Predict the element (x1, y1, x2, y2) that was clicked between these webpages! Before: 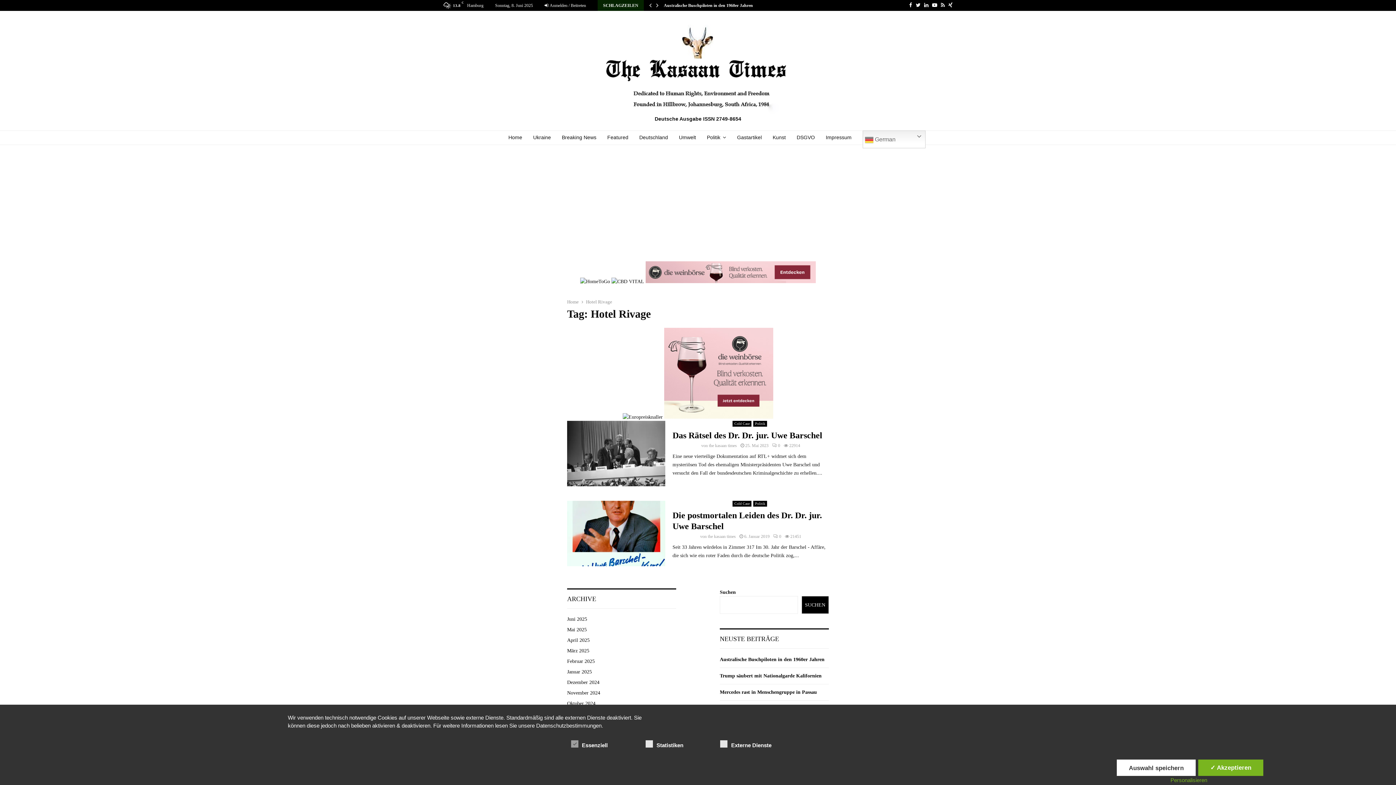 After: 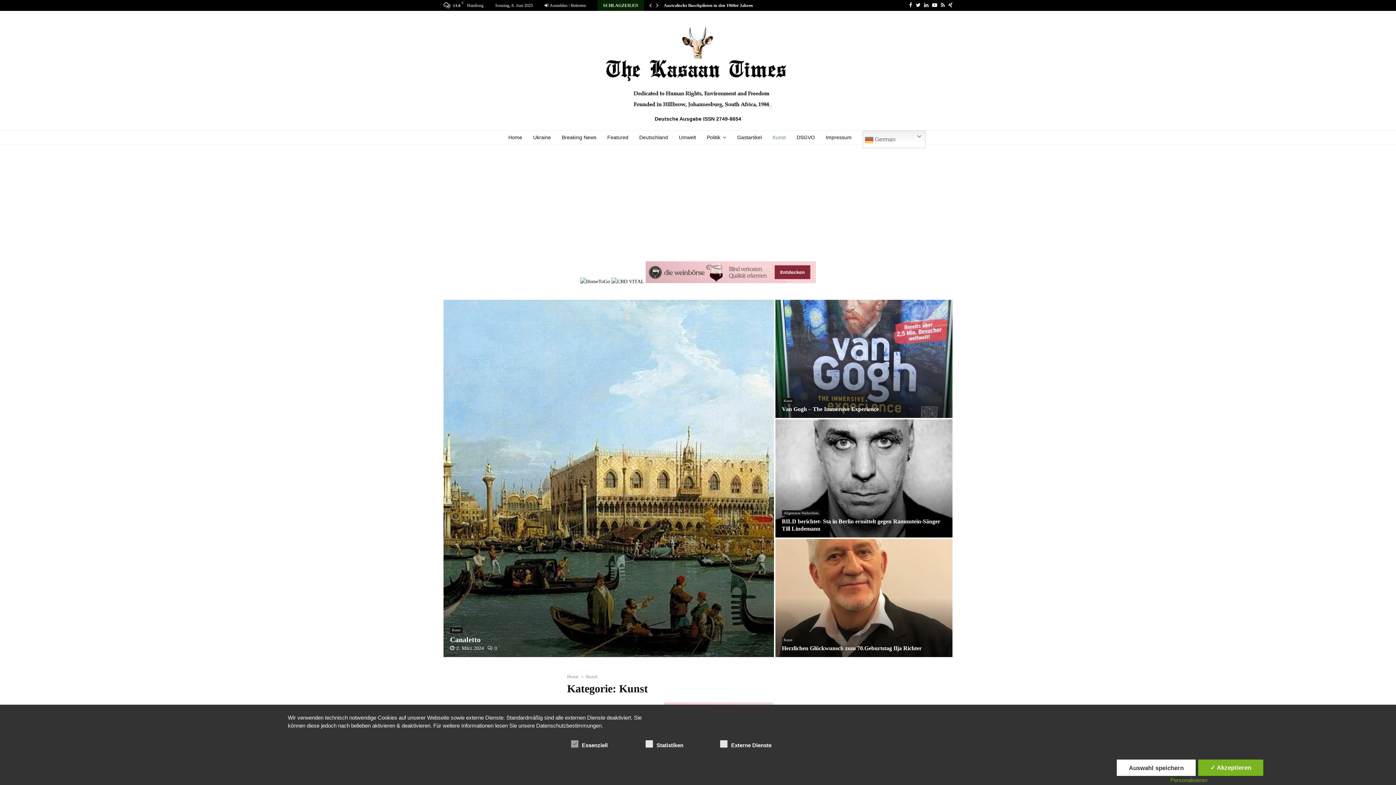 Action: bbox: (772, 130, 786, 145) label: Kunst